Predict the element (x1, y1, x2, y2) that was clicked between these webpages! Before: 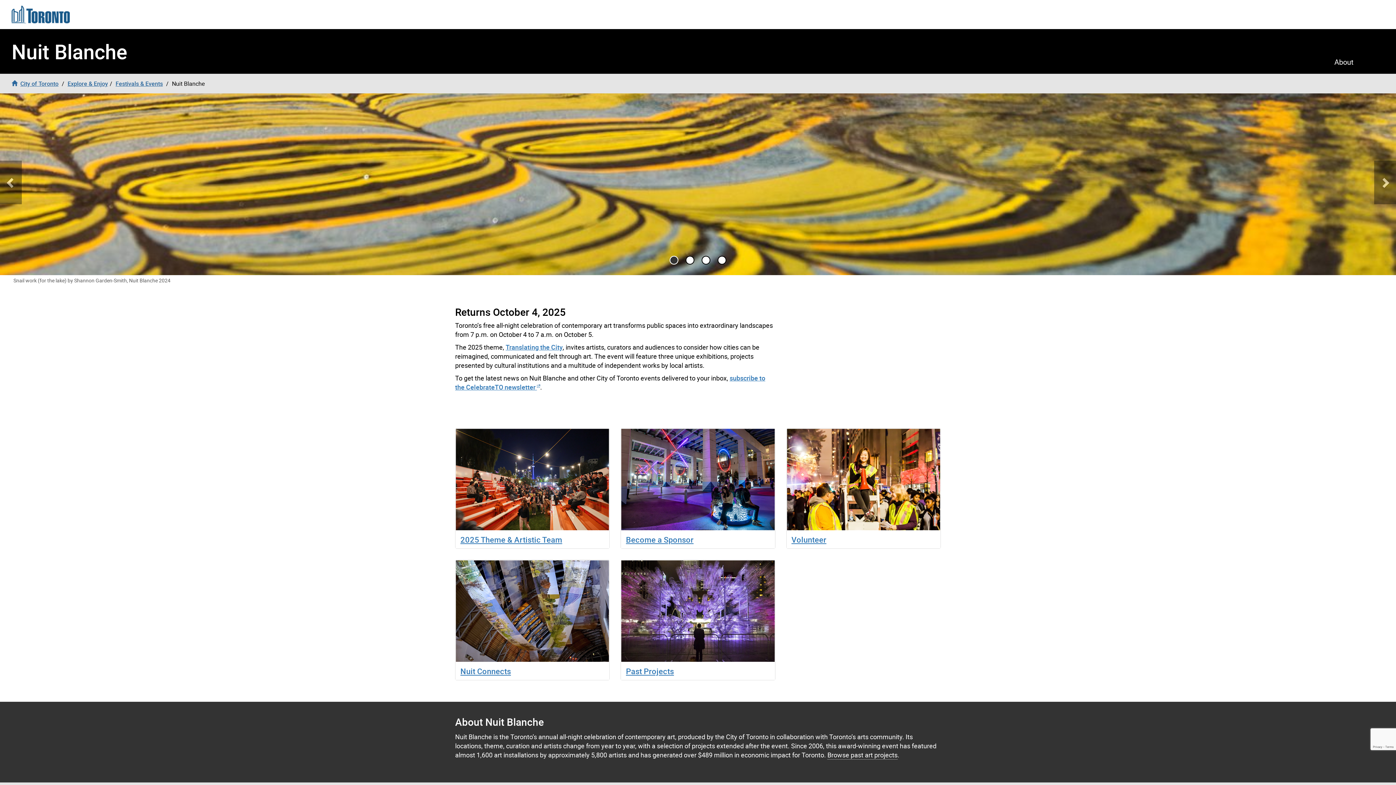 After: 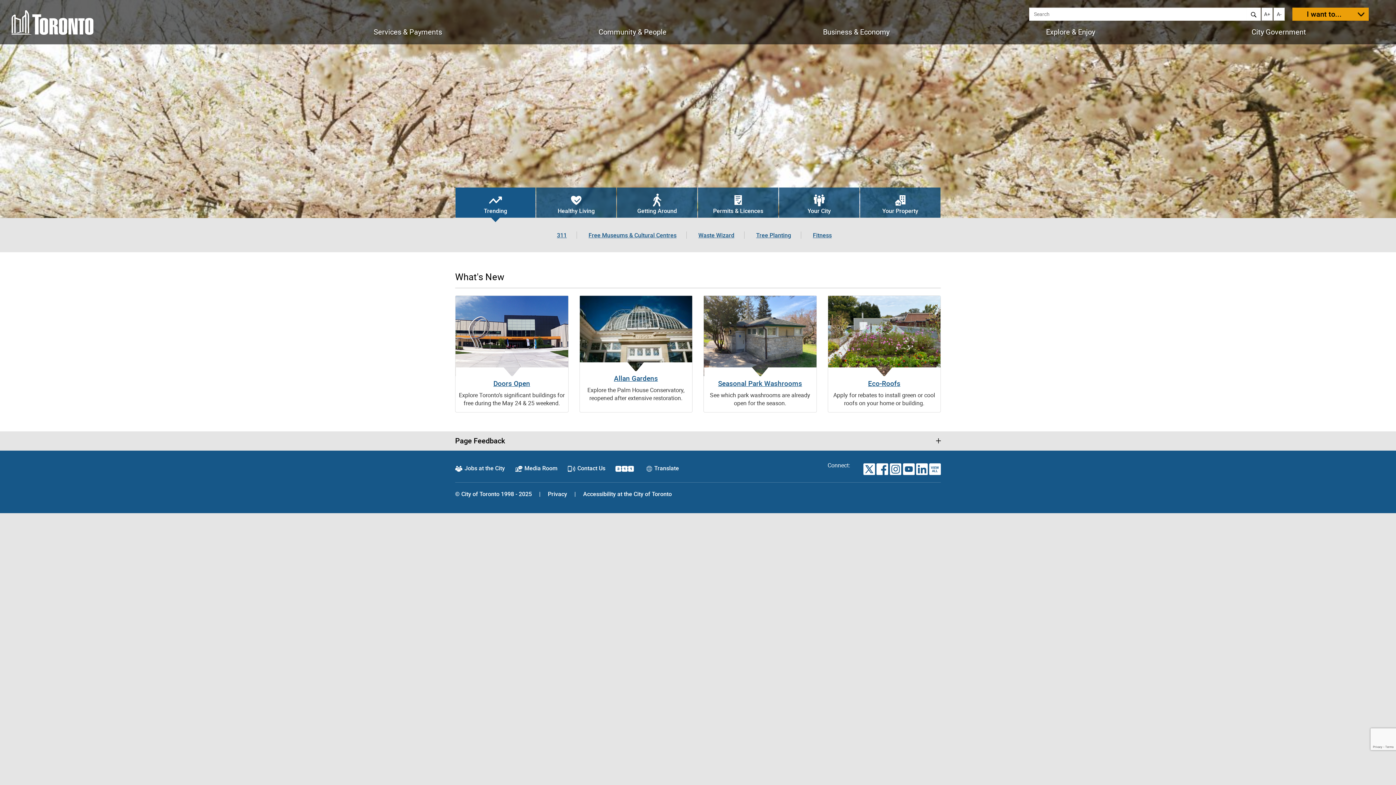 Action: bbox: (11, 0, 69, 29)